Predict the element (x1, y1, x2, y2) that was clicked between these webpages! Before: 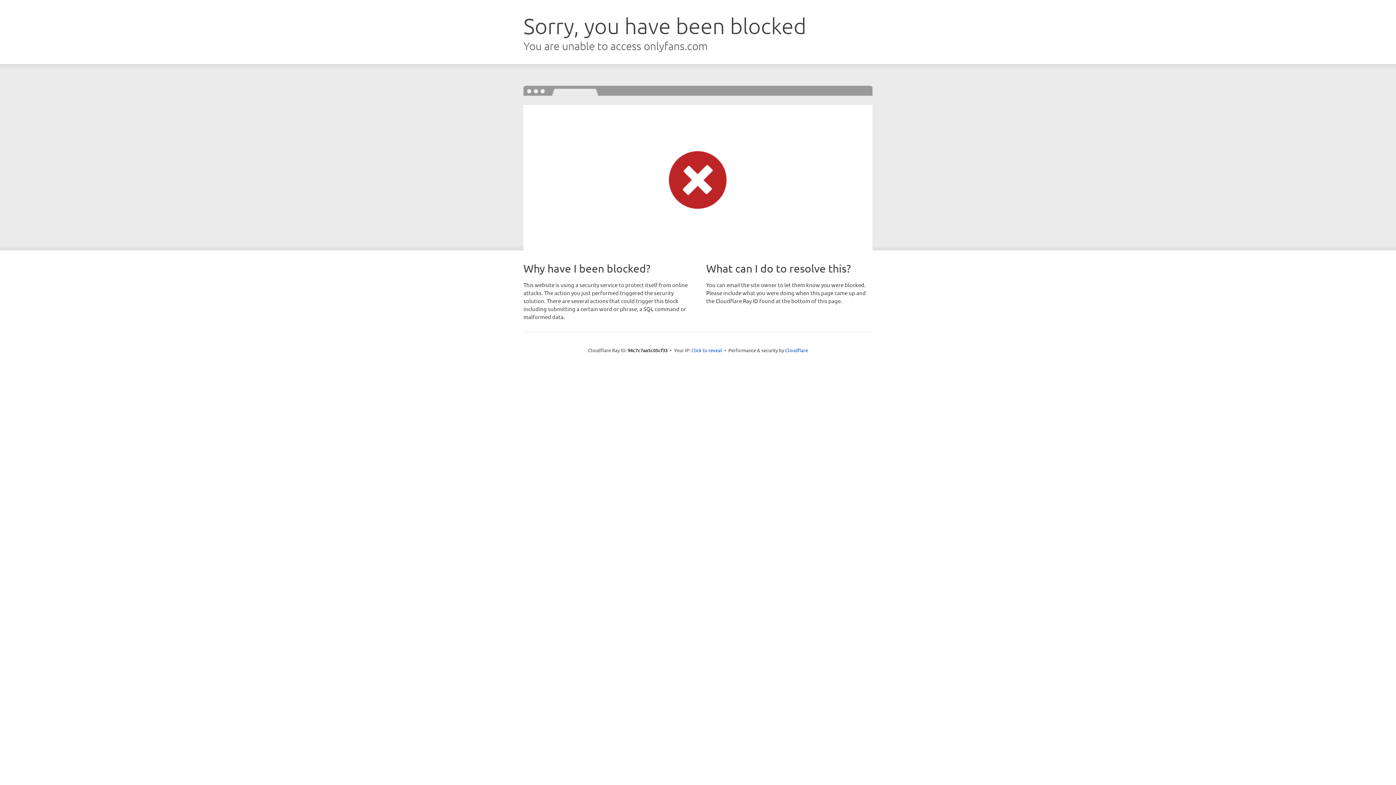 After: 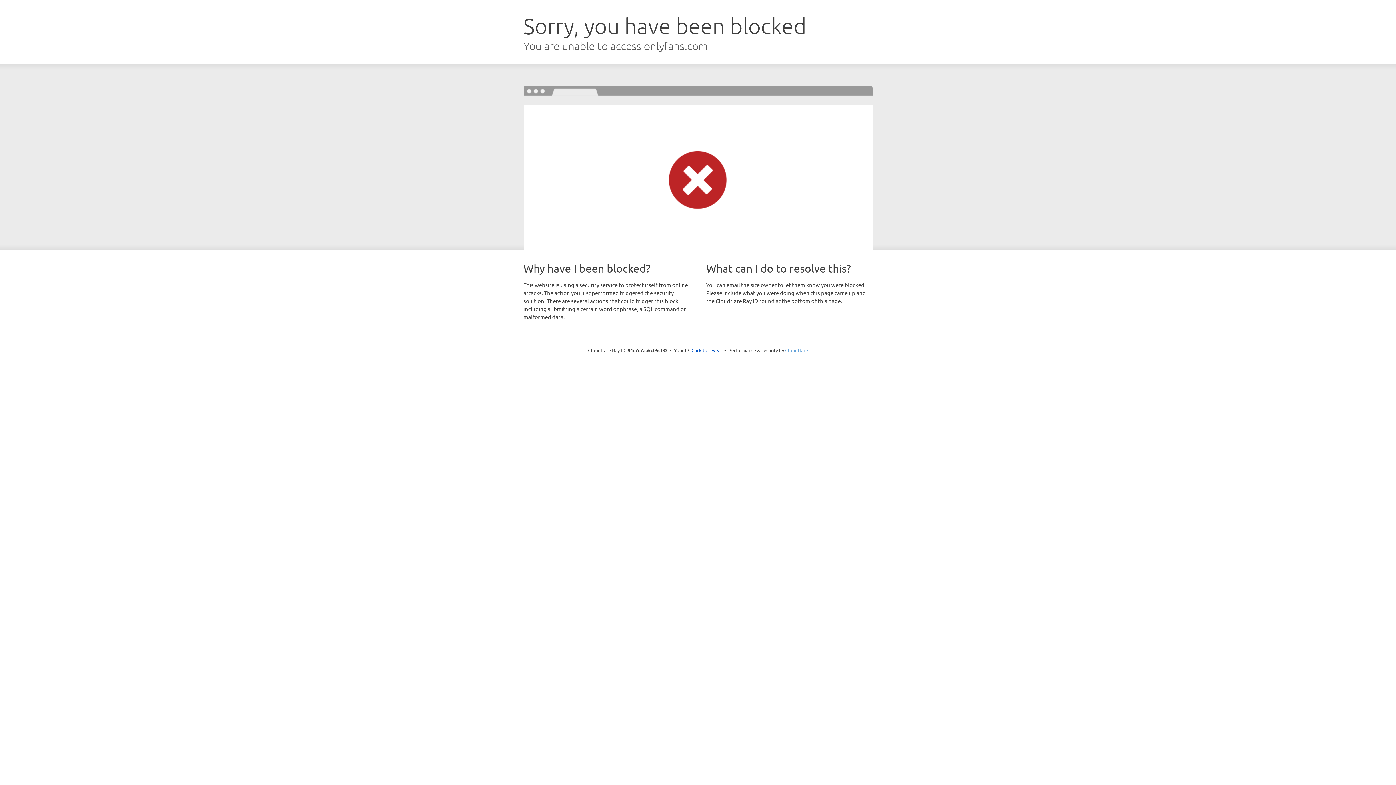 Action: label: Cloudflare bbox: (785, 347, 808, 353)